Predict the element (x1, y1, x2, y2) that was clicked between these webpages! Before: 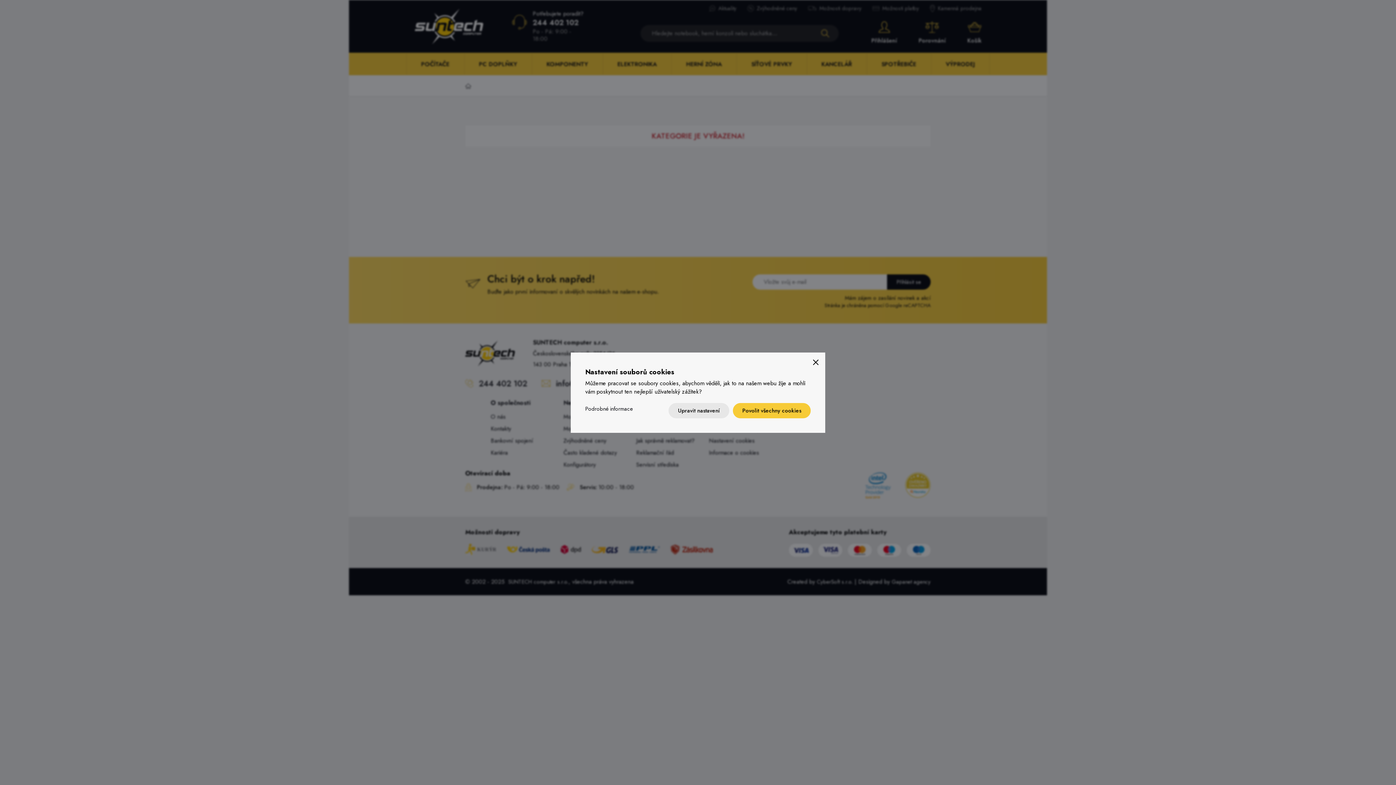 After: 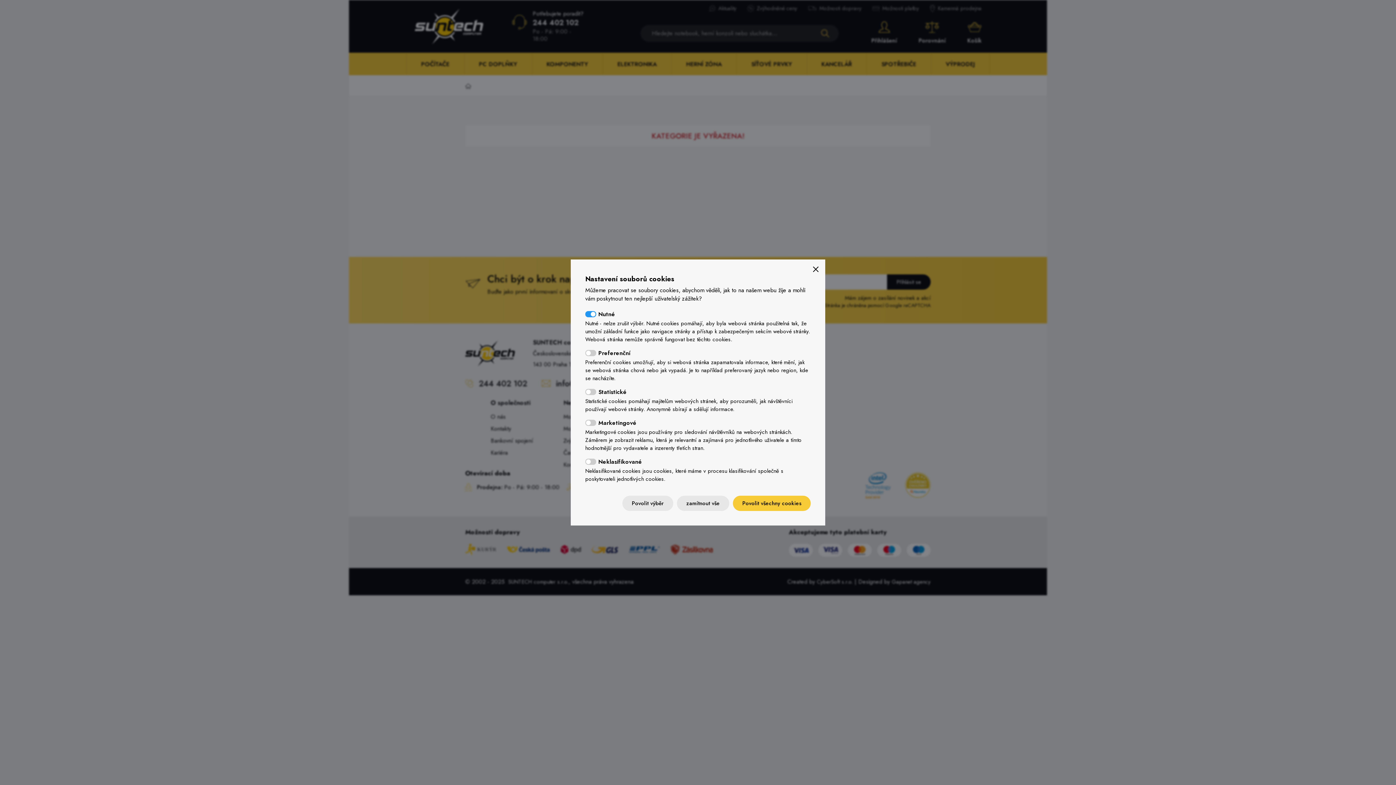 Action: label: Upravit nastavení bbox: (668, 403, 729, 418)